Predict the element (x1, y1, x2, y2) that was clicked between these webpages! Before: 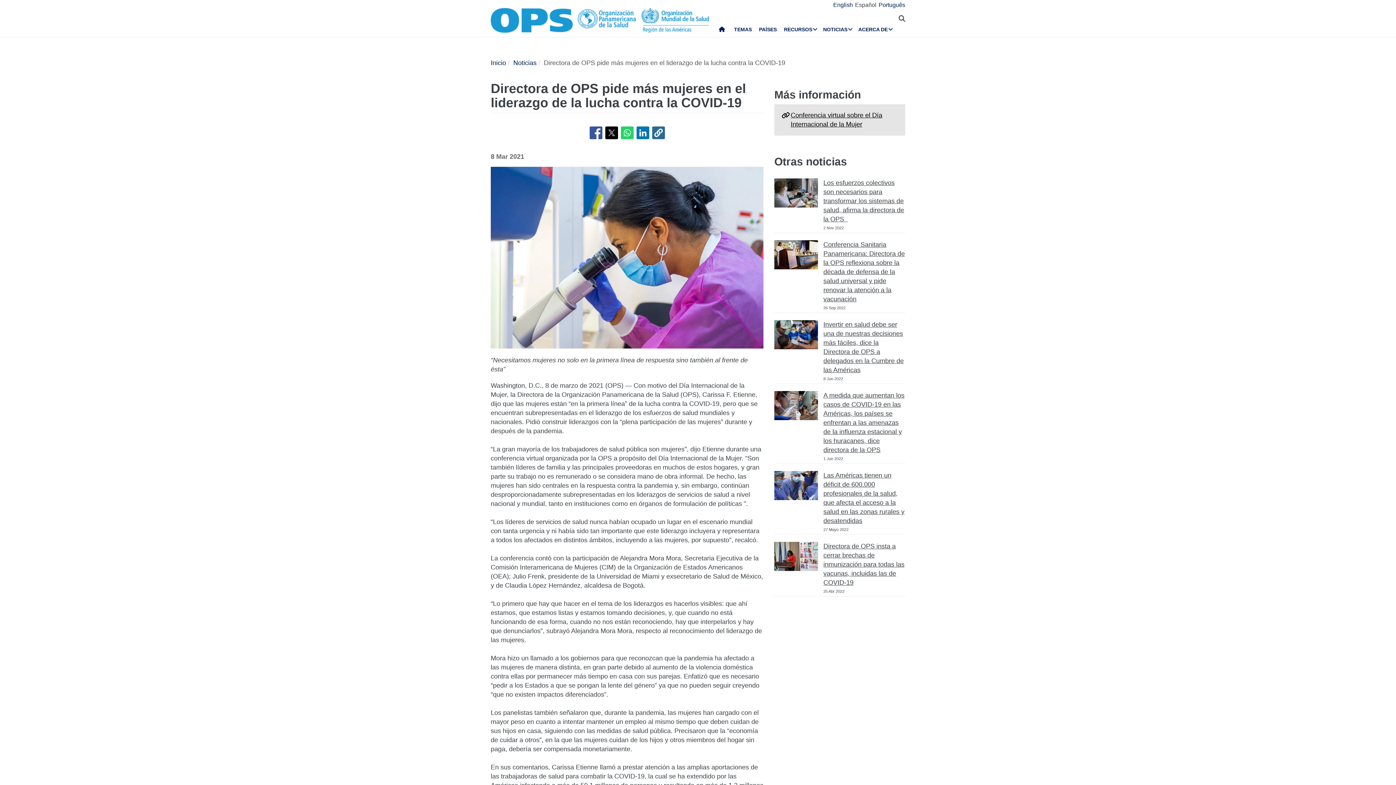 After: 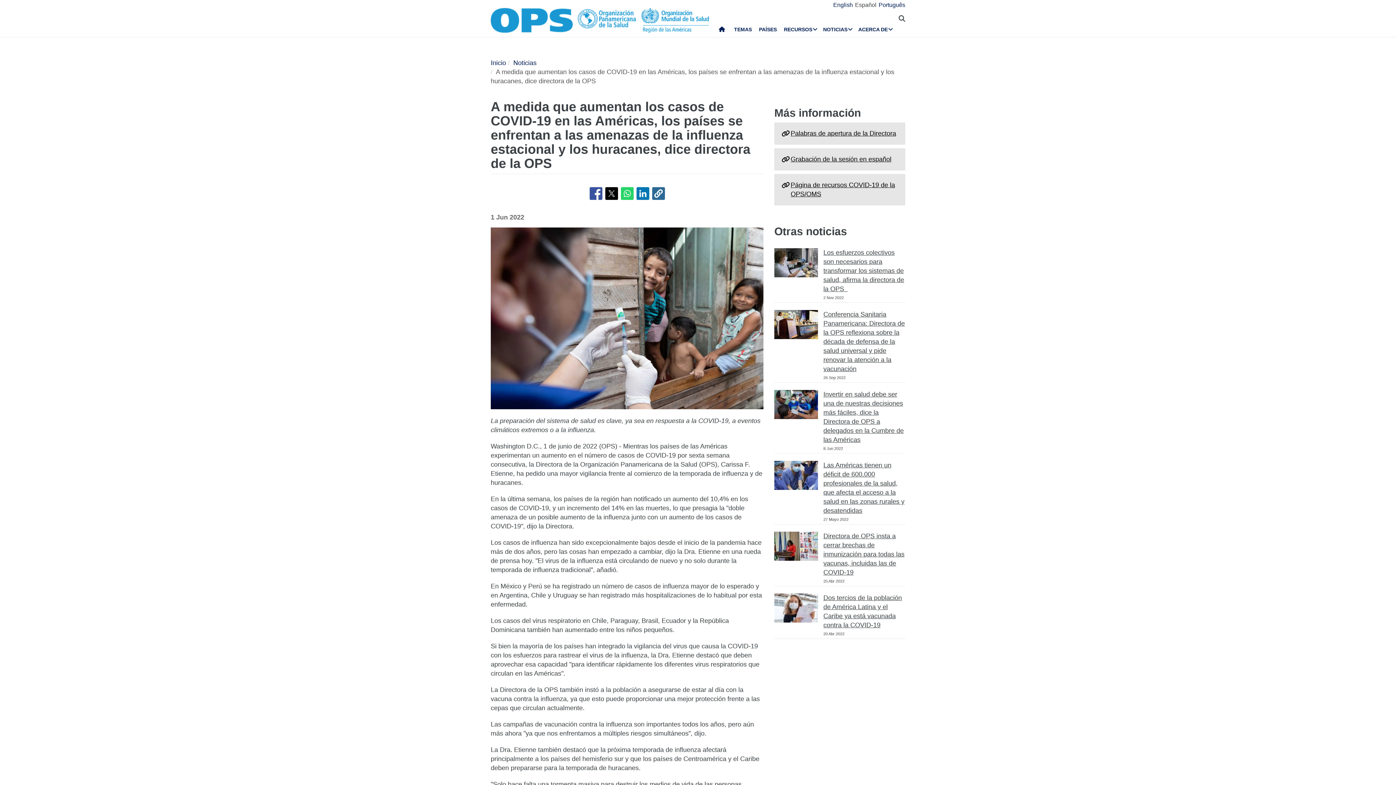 Action: bbox: (774, 391, 818, 420)